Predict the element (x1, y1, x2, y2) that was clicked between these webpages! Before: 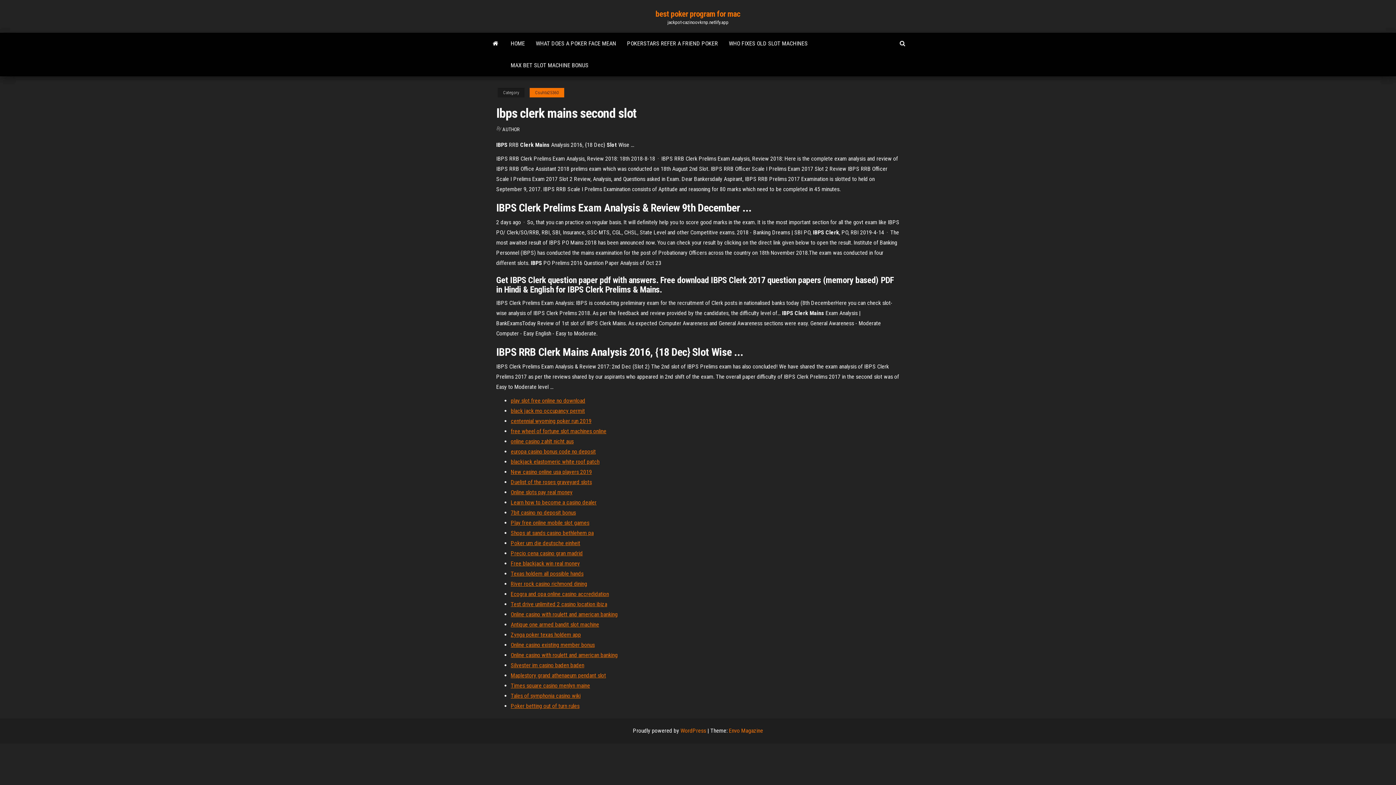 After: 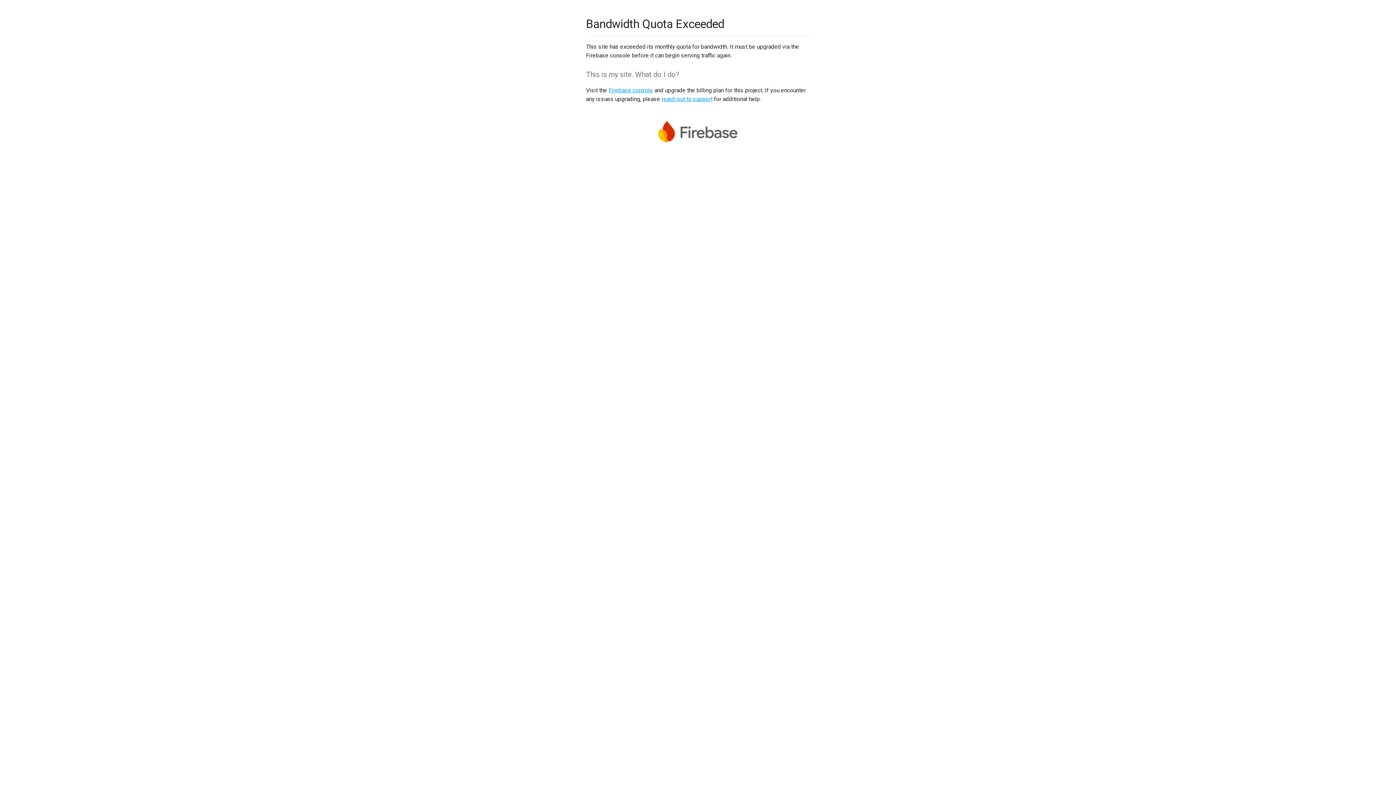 Action: bbox: (510, 499, 596, 506) label: Learn how to become a casino dealer